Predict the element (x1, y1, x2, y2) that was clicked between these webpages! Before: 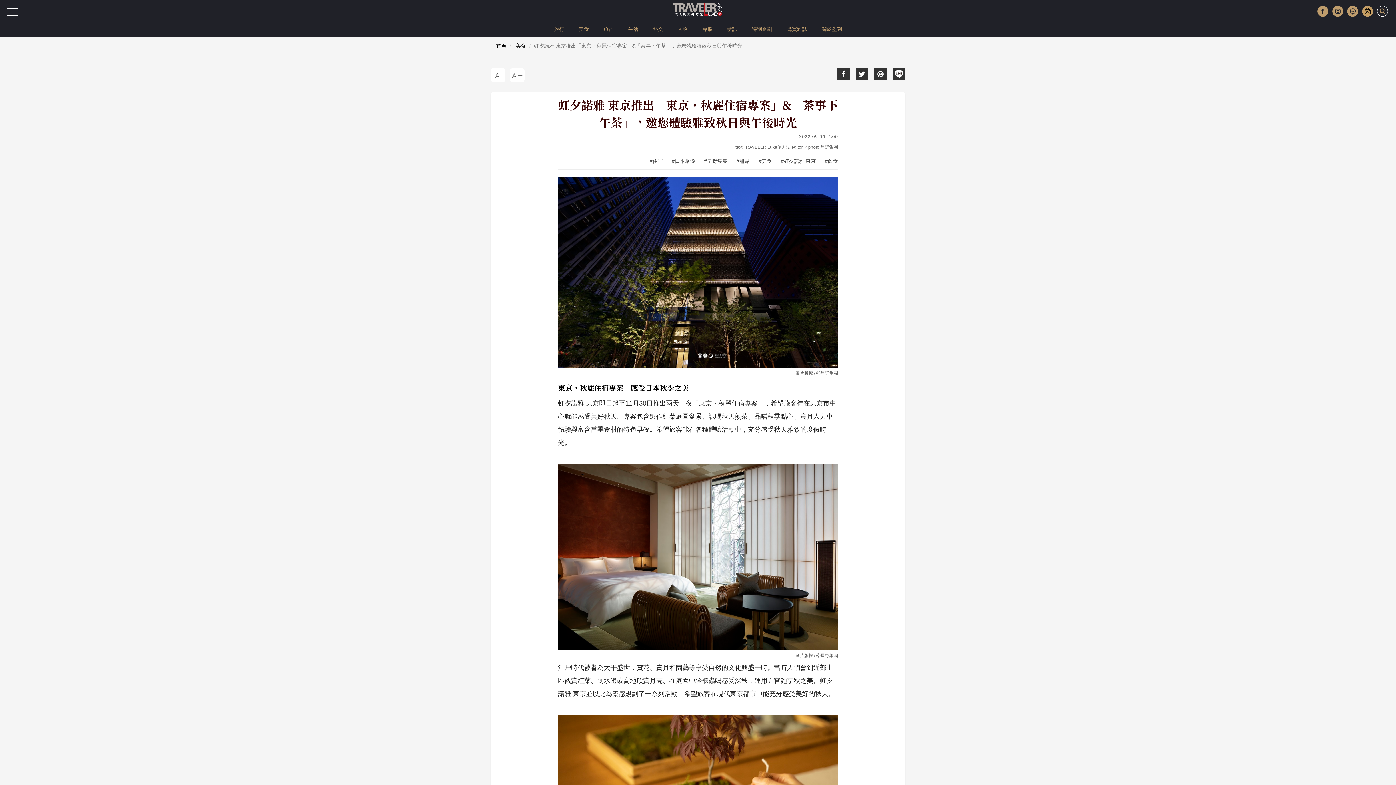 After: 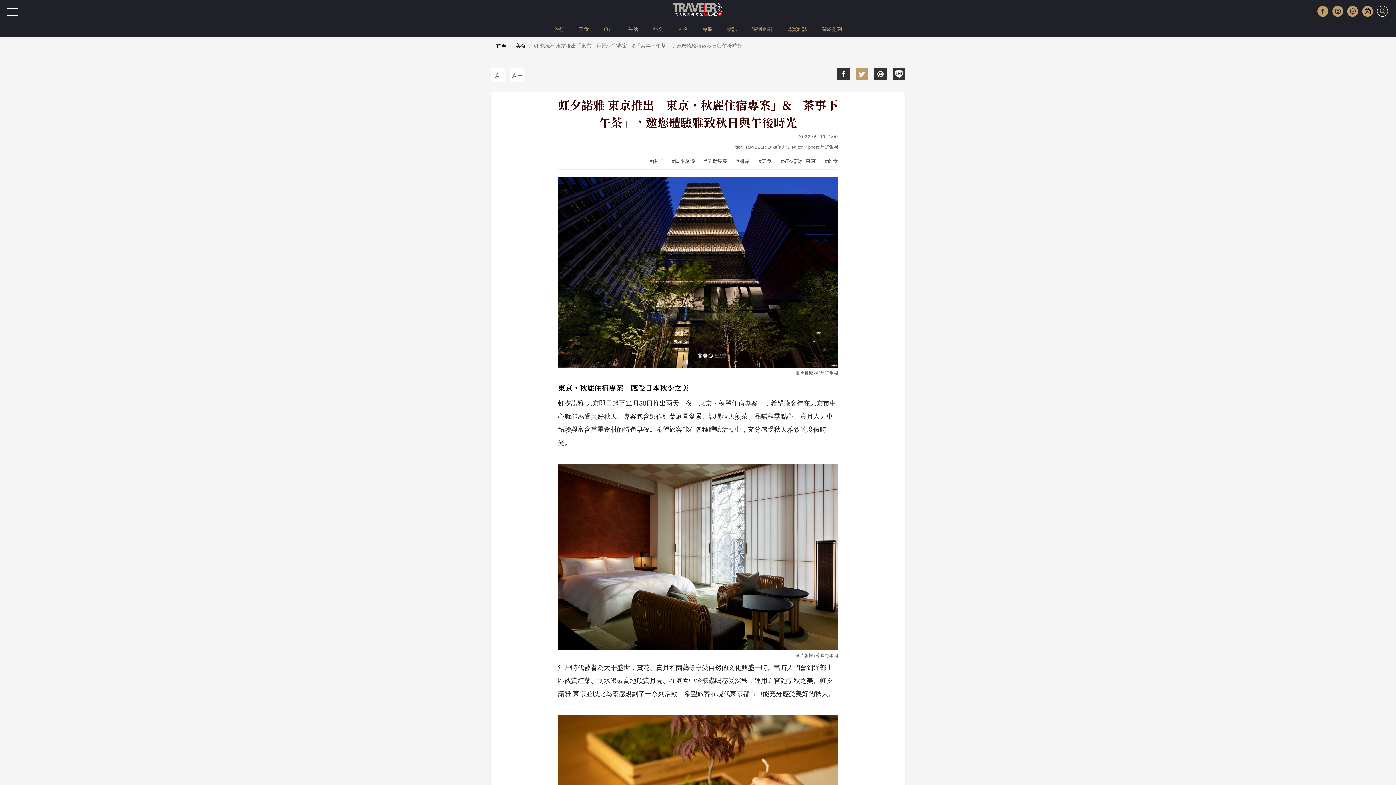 Action: bbox: (856, 68, 868, 80)